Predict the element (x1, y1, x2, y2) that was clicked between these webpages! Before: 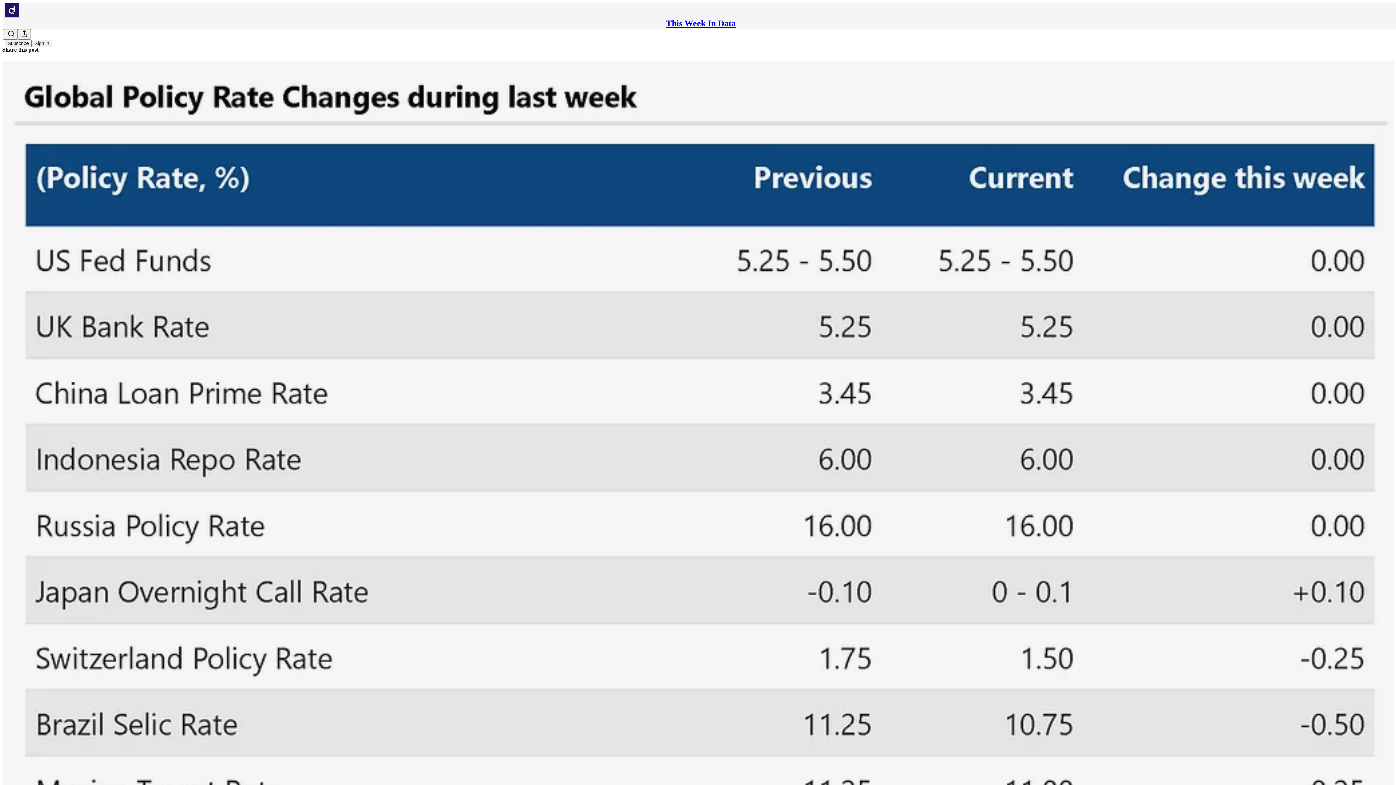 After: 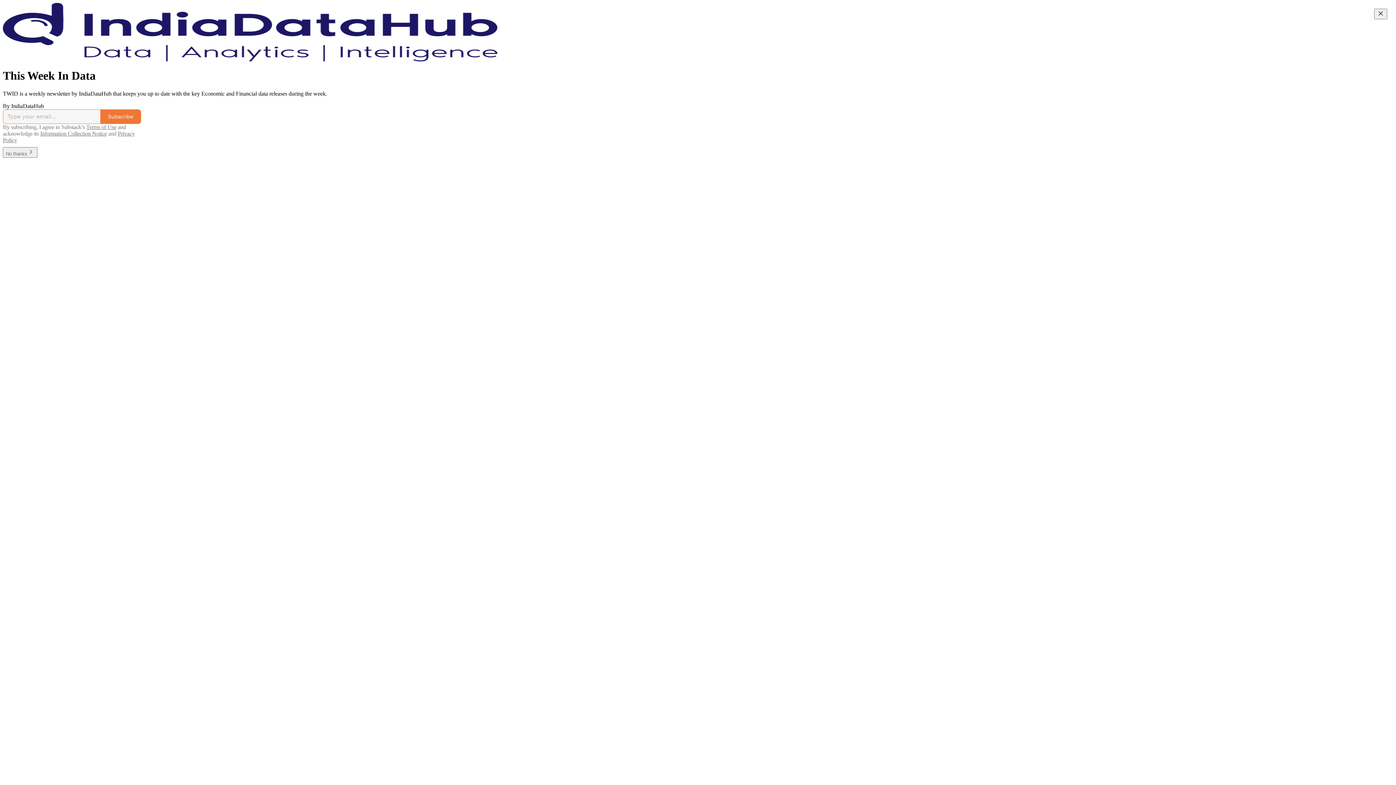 Action: bbox: (4, 2, 1399, 17)